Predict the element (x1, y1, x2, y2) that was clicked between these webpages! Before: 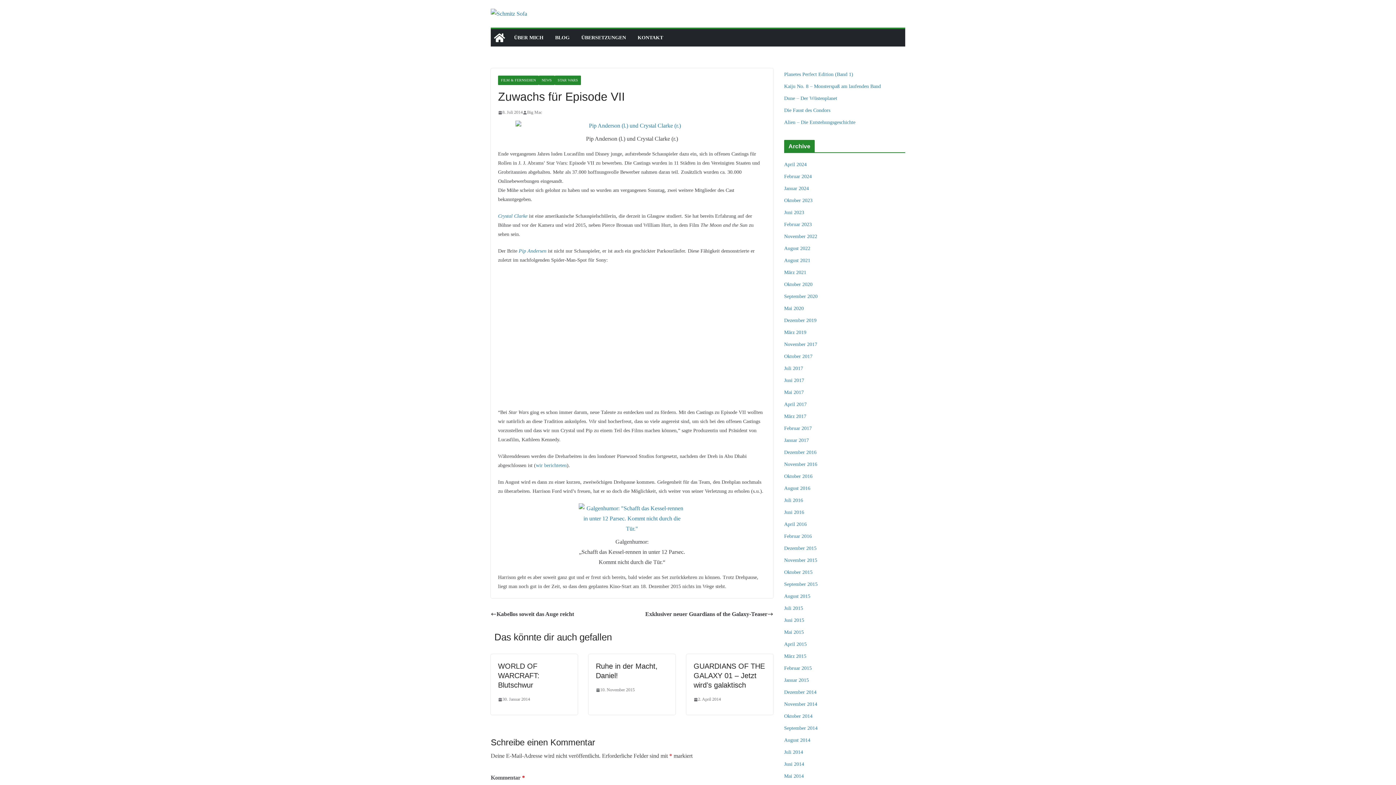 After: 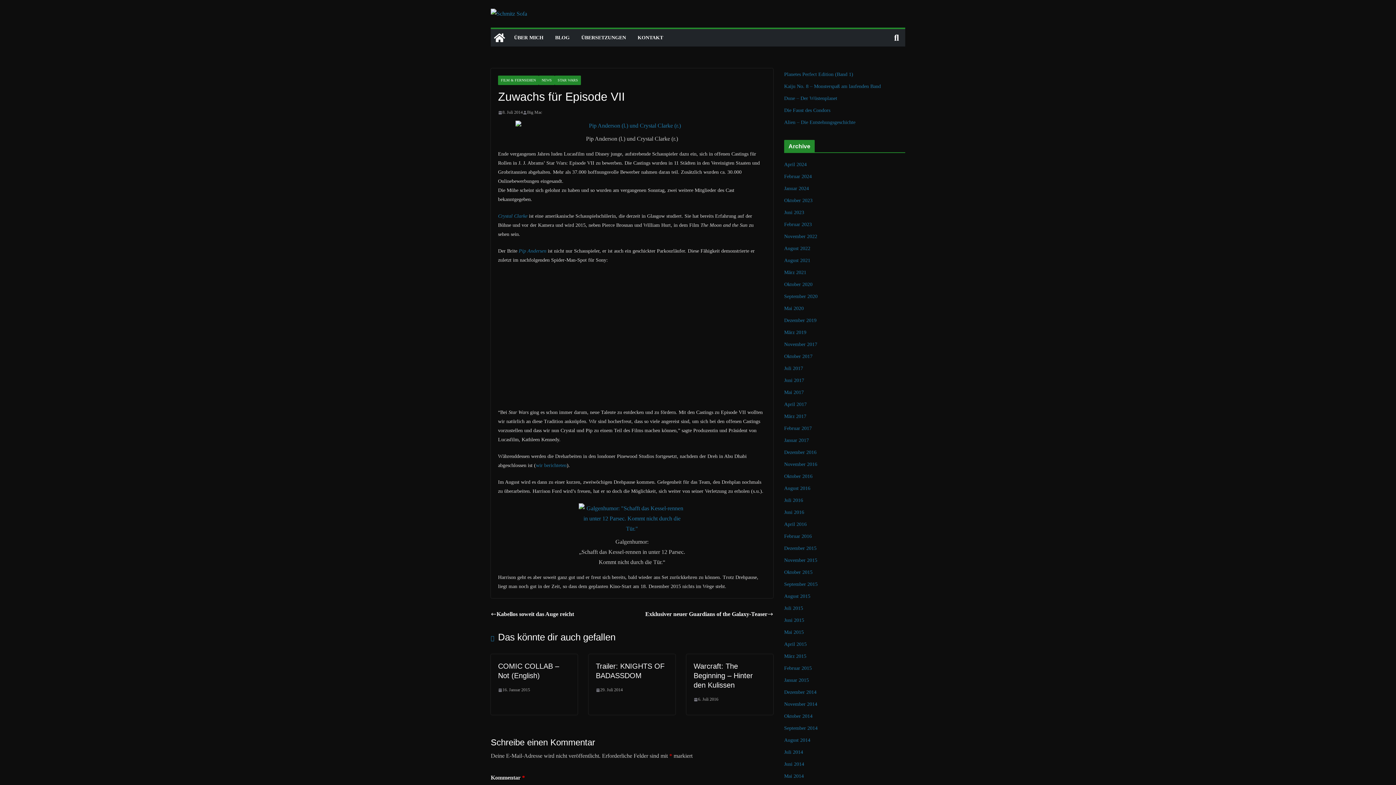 Action: bbox: (498, 108, 522, 116) label: 8. Juli 2014